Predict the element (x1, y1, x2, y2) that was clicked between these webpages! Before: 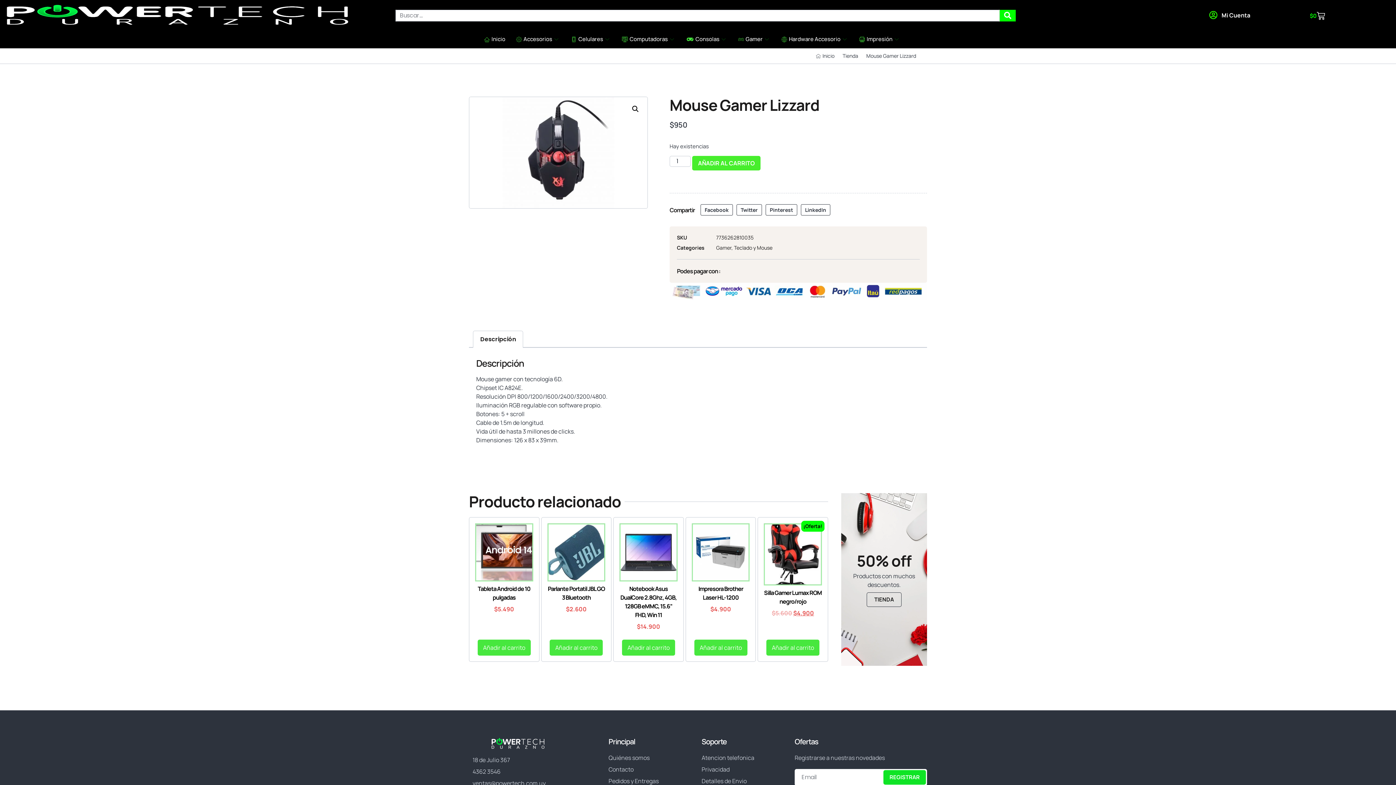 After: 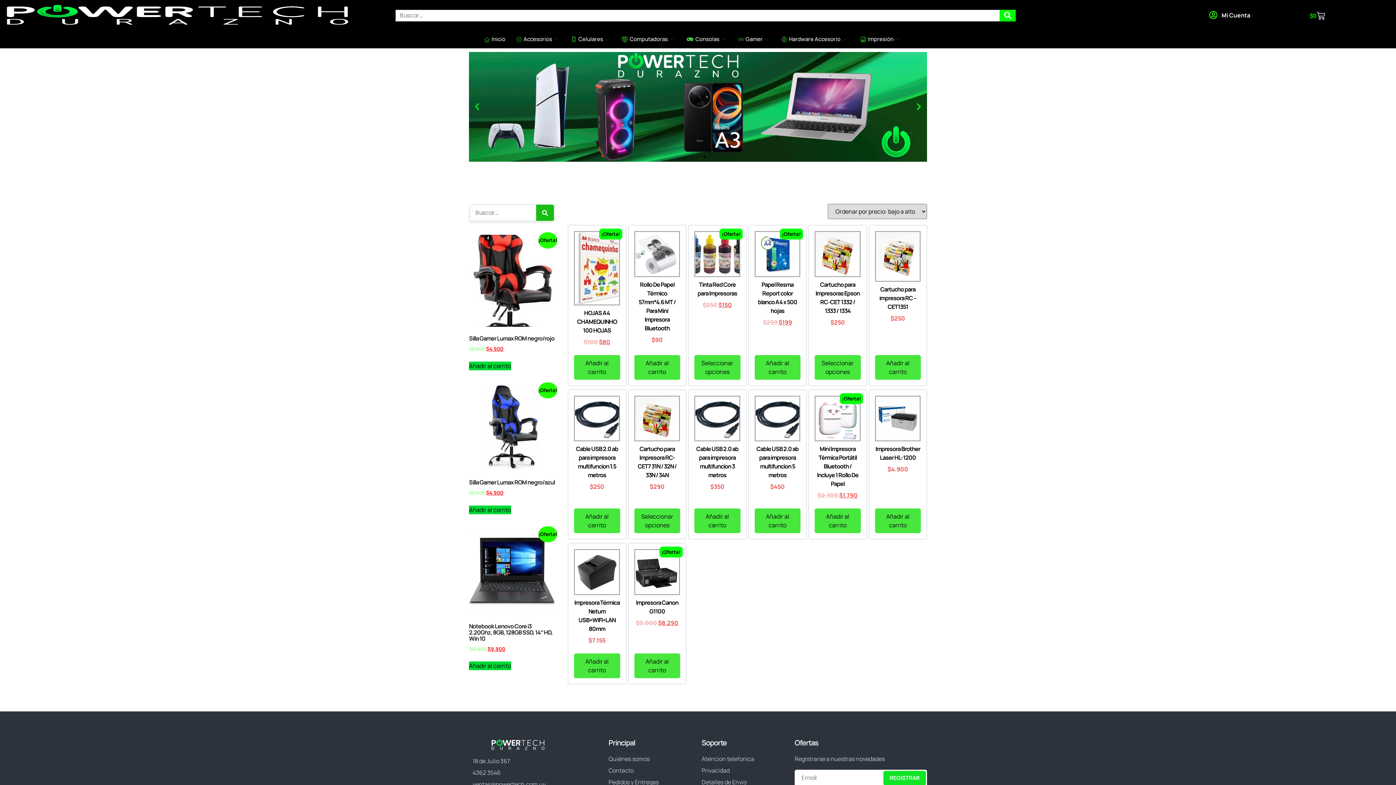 Action: label: Impresión bbox: (854, 33, 906, 44)